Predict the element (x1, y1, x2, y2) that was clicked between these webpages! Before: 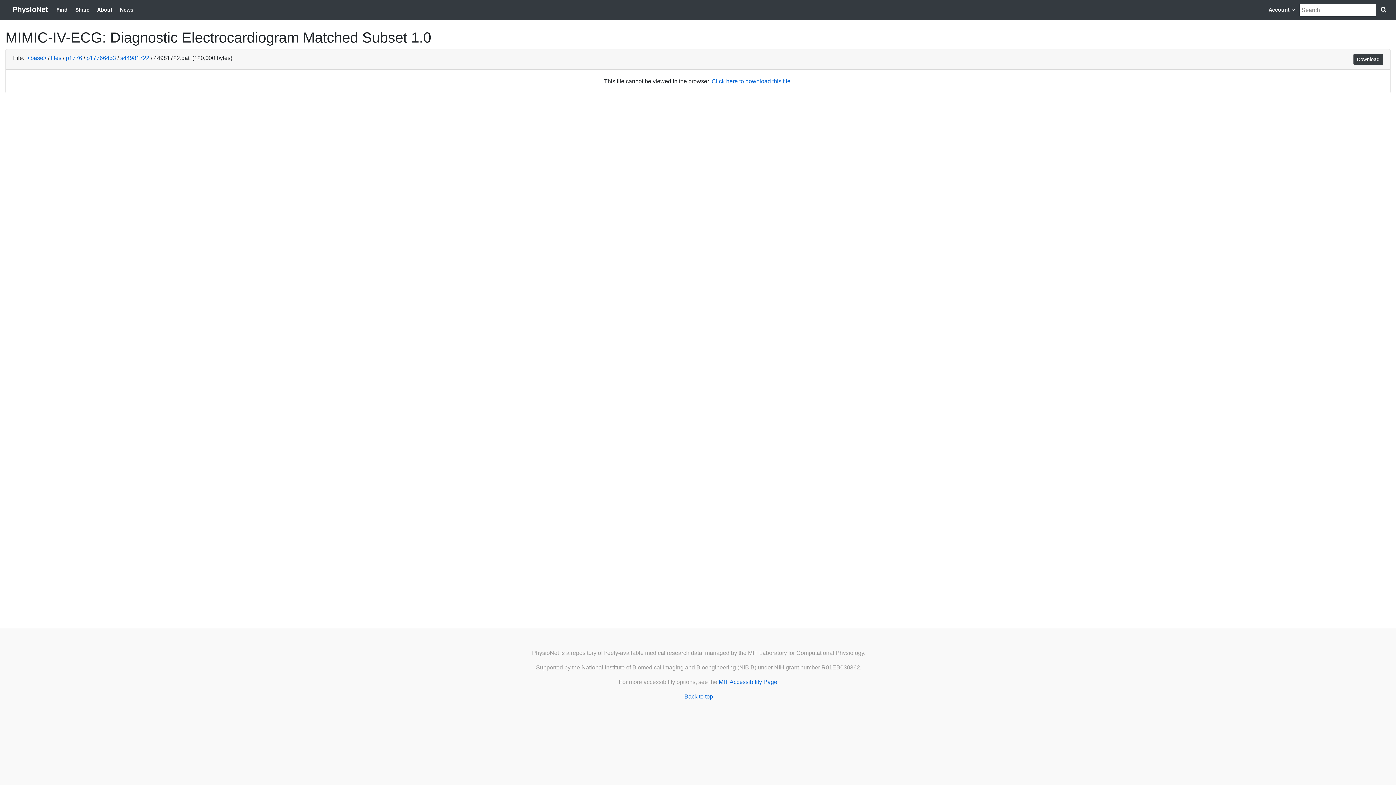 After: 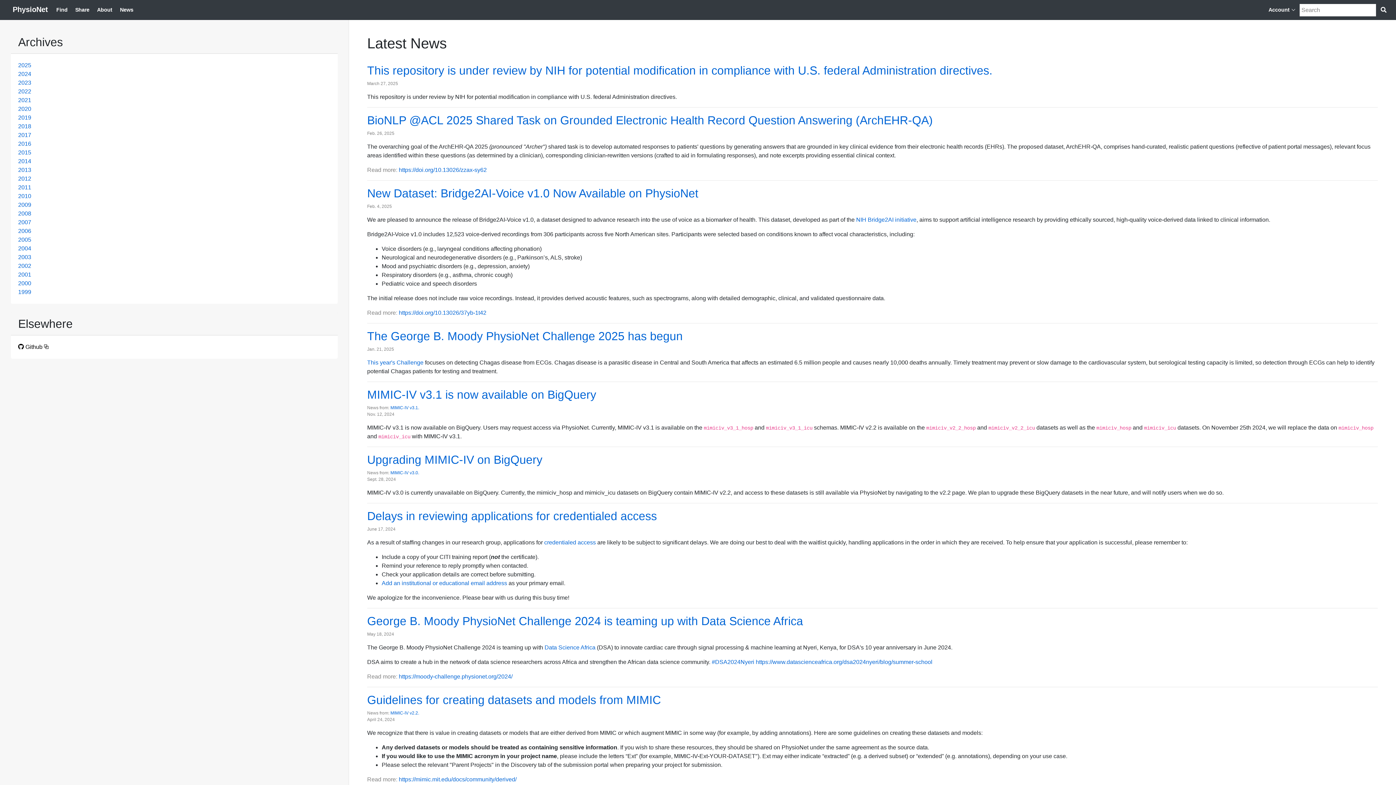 Action: label: News bbox: (117, 3, 136, 16)